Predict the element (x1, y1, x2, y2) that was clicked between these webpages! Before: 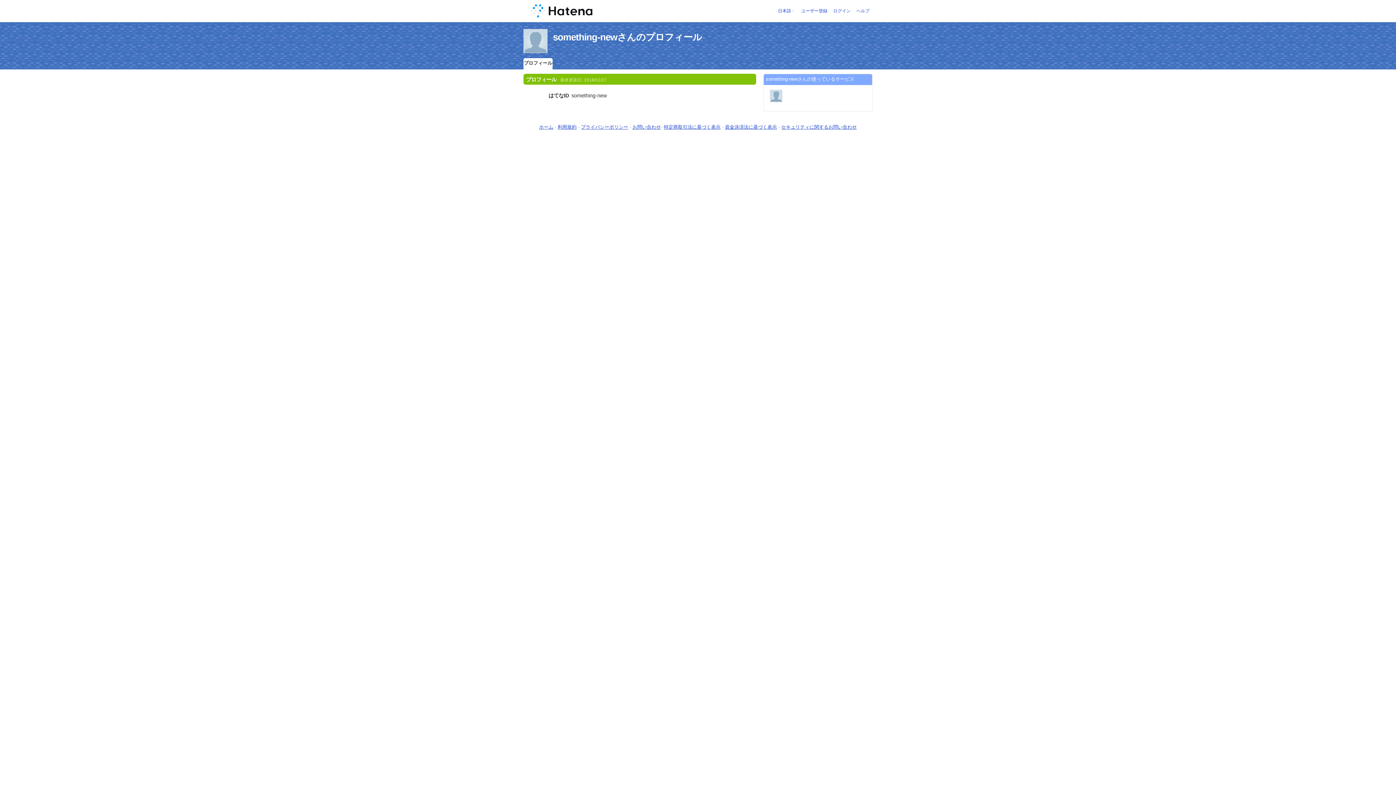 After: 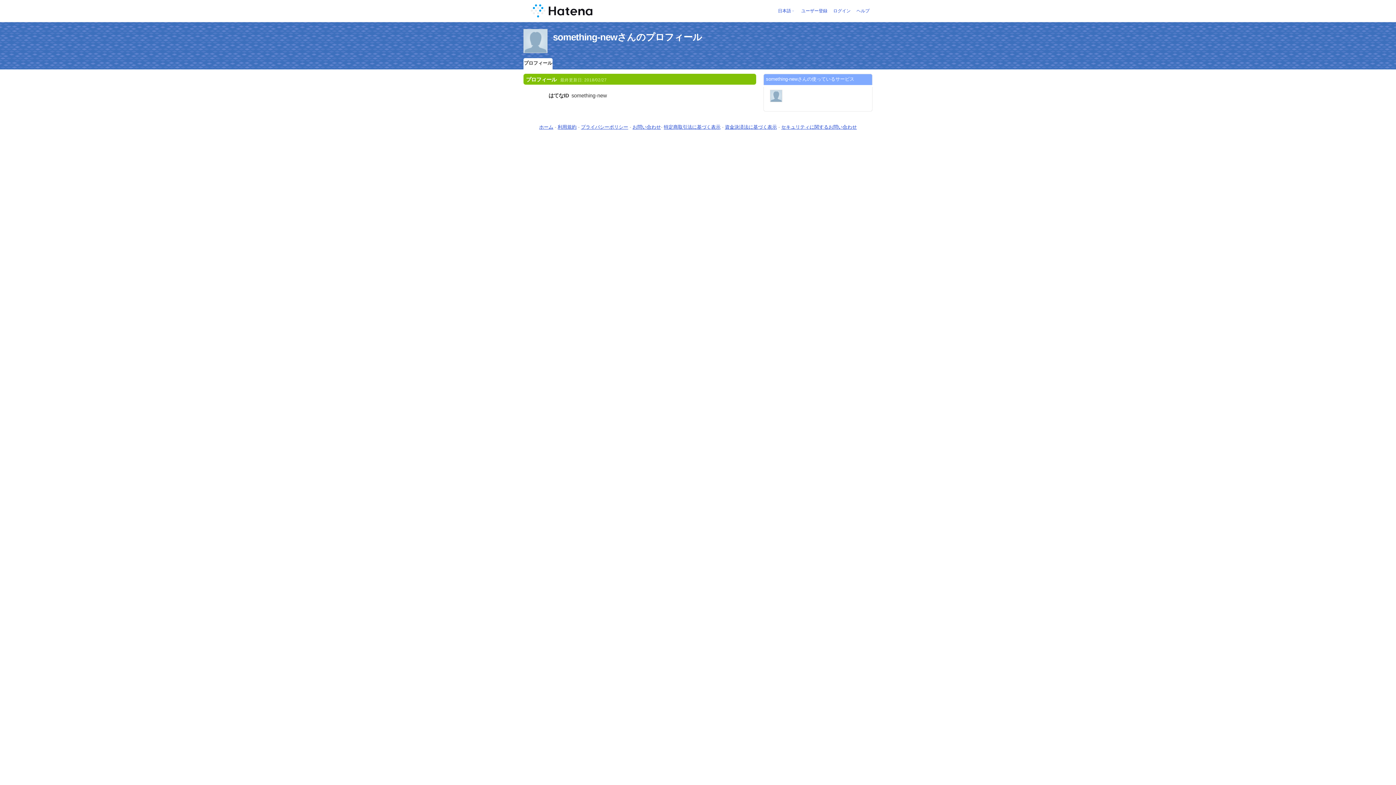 Action: bbox: (770, 92, 783, 98)